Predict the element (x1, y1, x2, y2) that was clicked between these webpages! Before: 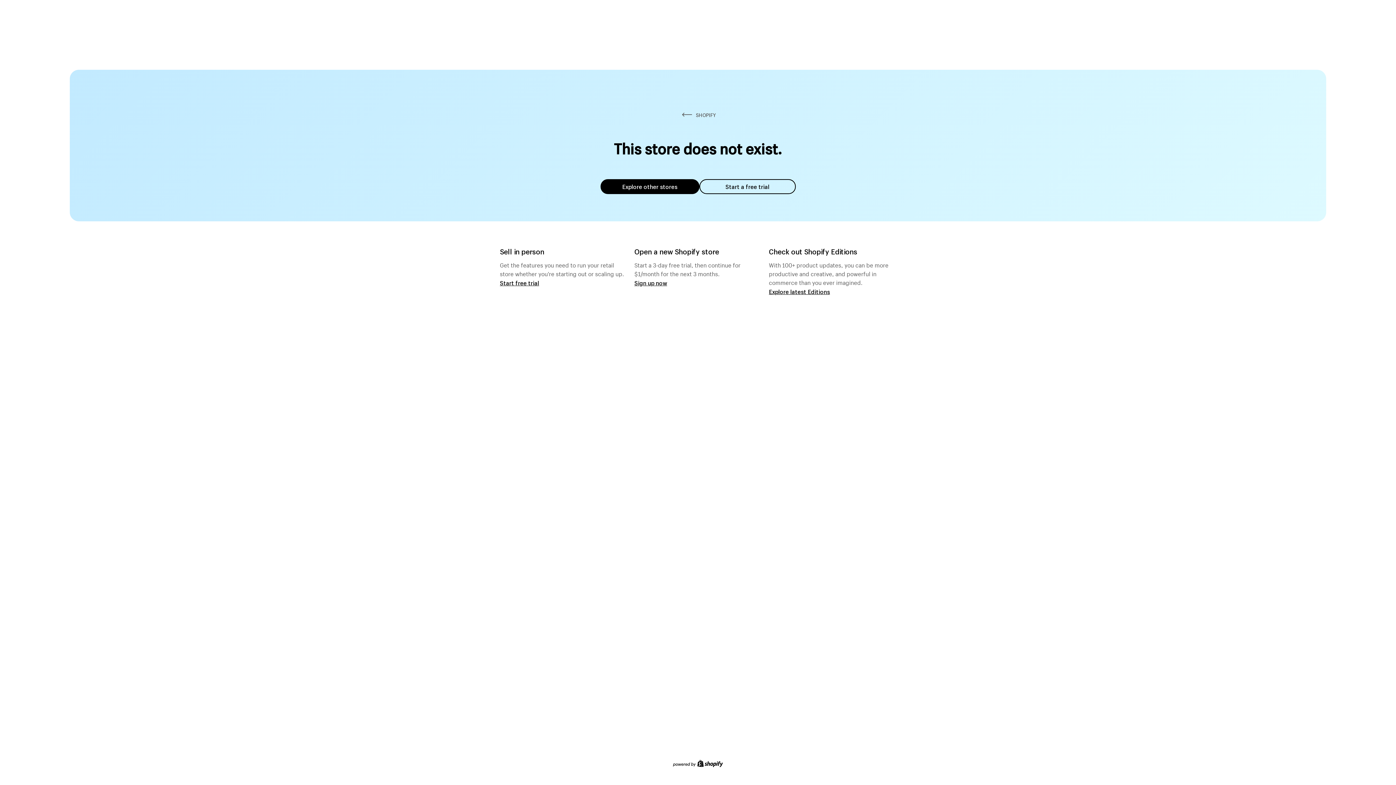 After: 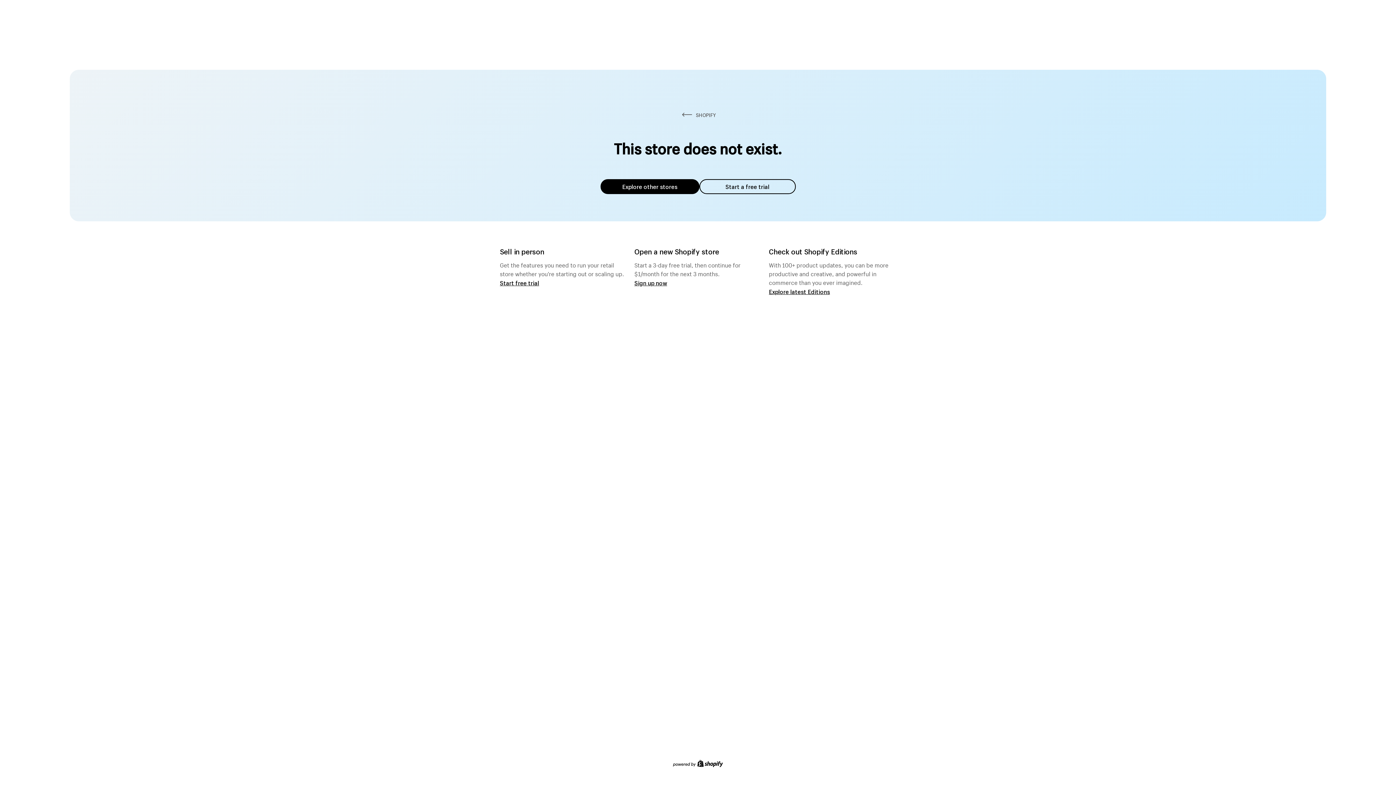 Action: label: Explore other stores bbox: (600, 179, 699, 194)